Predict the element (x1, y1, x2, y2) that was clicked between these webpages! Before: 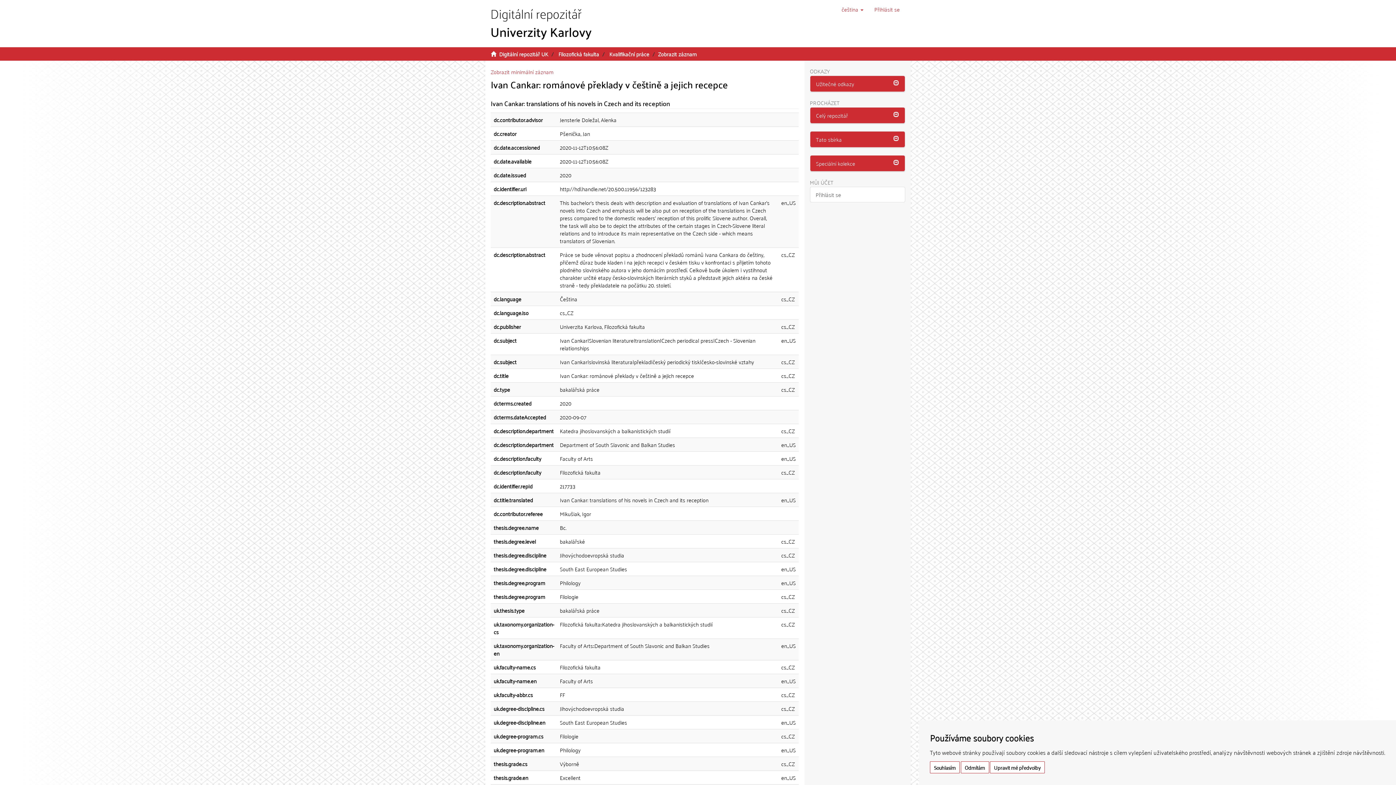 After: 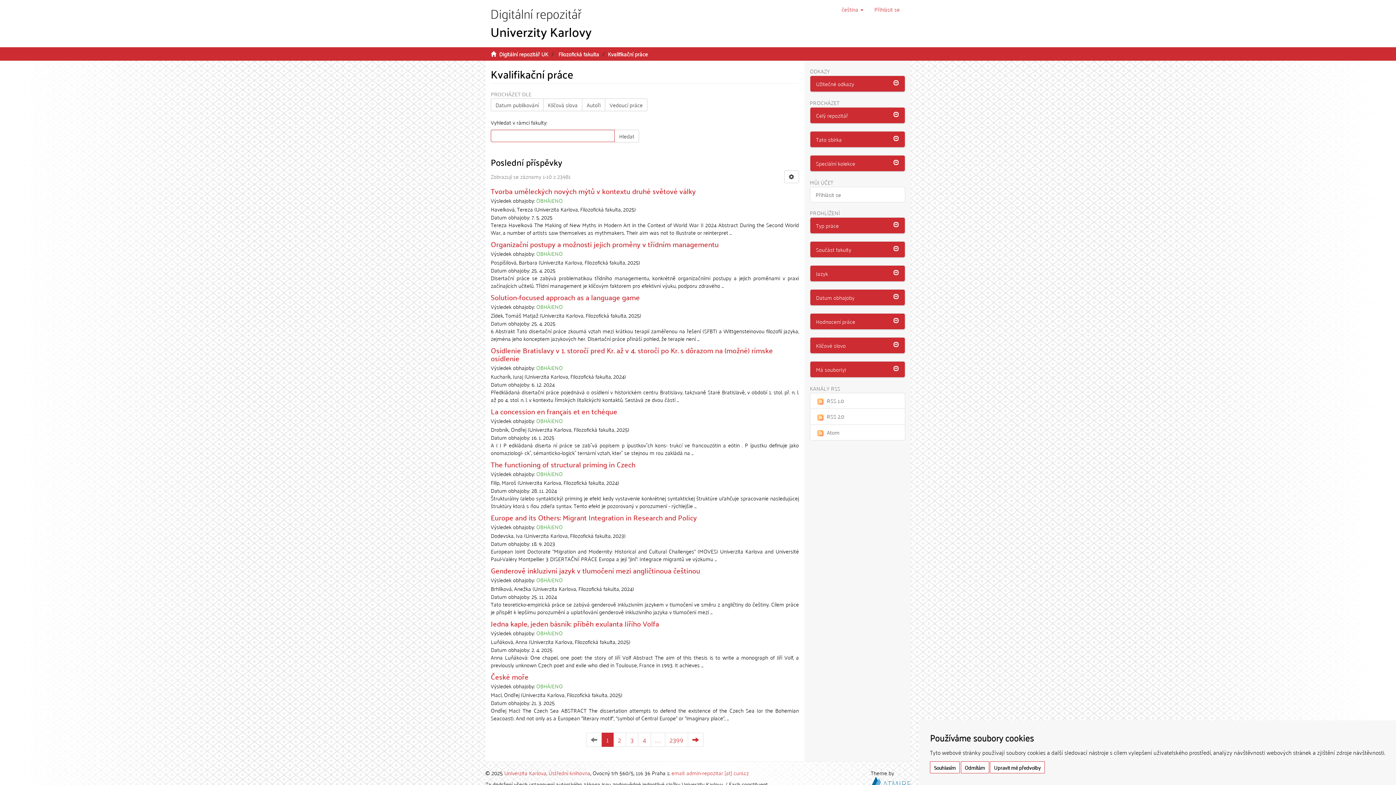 Action: label: Kvalifikační práce bbox: (609, 48, 649, 58)